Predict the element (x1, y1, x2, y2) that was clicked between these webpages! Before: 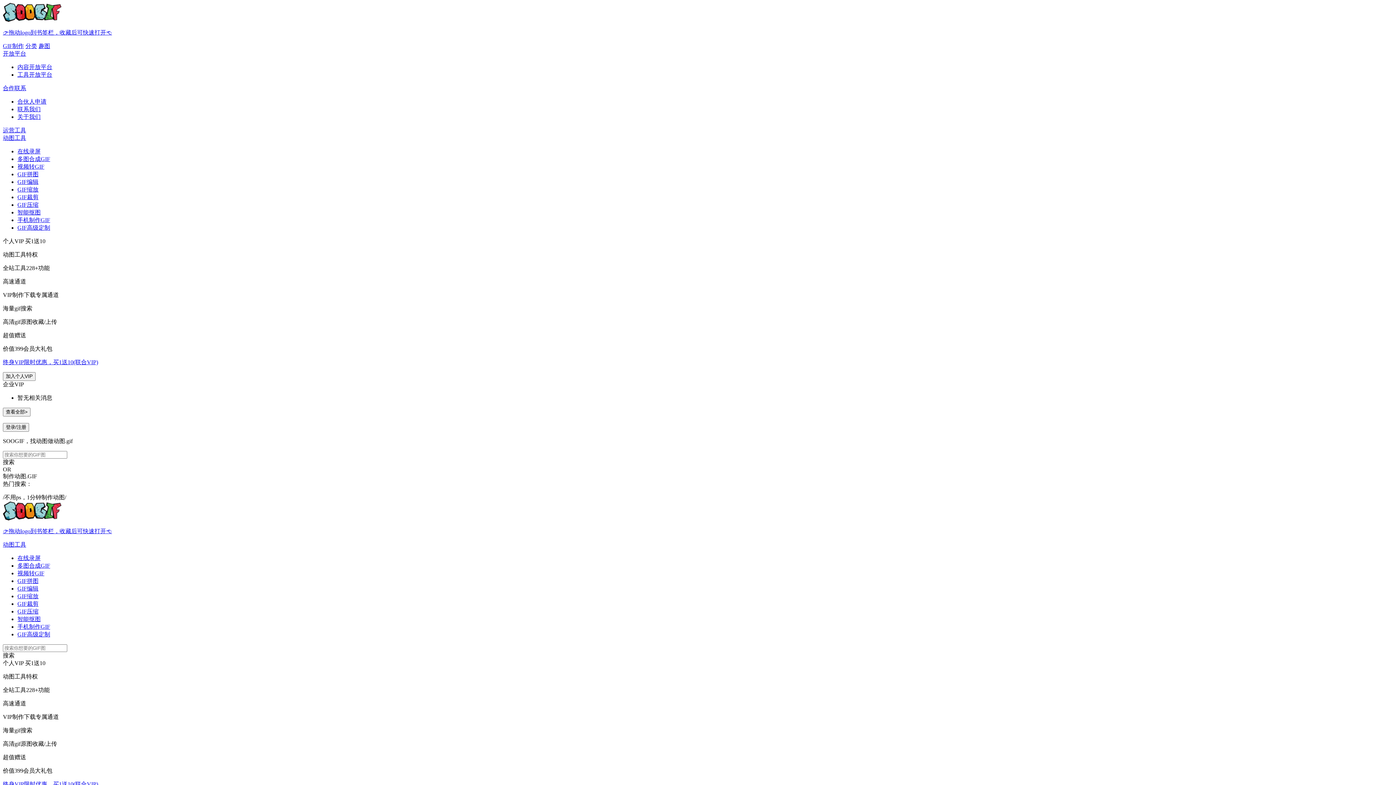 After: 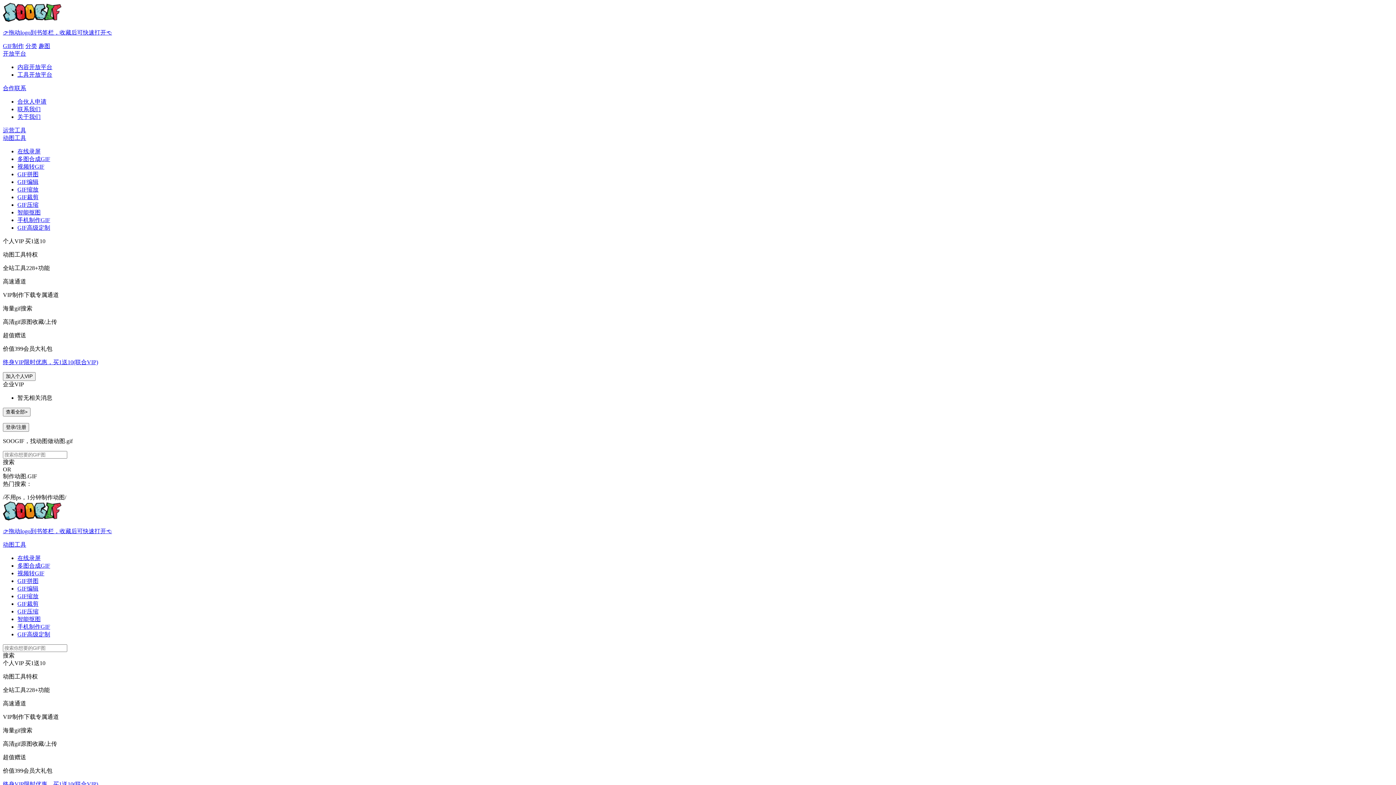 Action: label: GIF高级定制 bbox: (17, 631, 50, 637)